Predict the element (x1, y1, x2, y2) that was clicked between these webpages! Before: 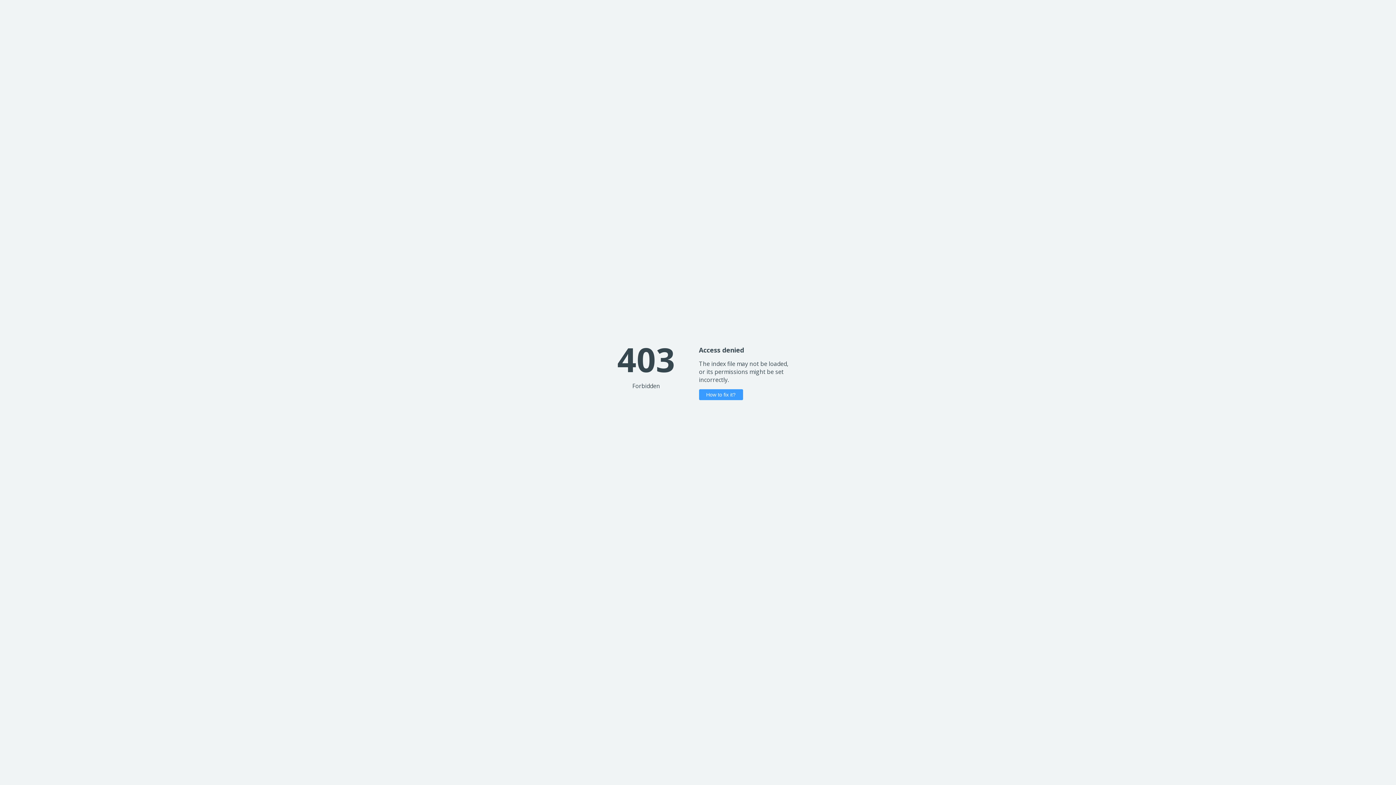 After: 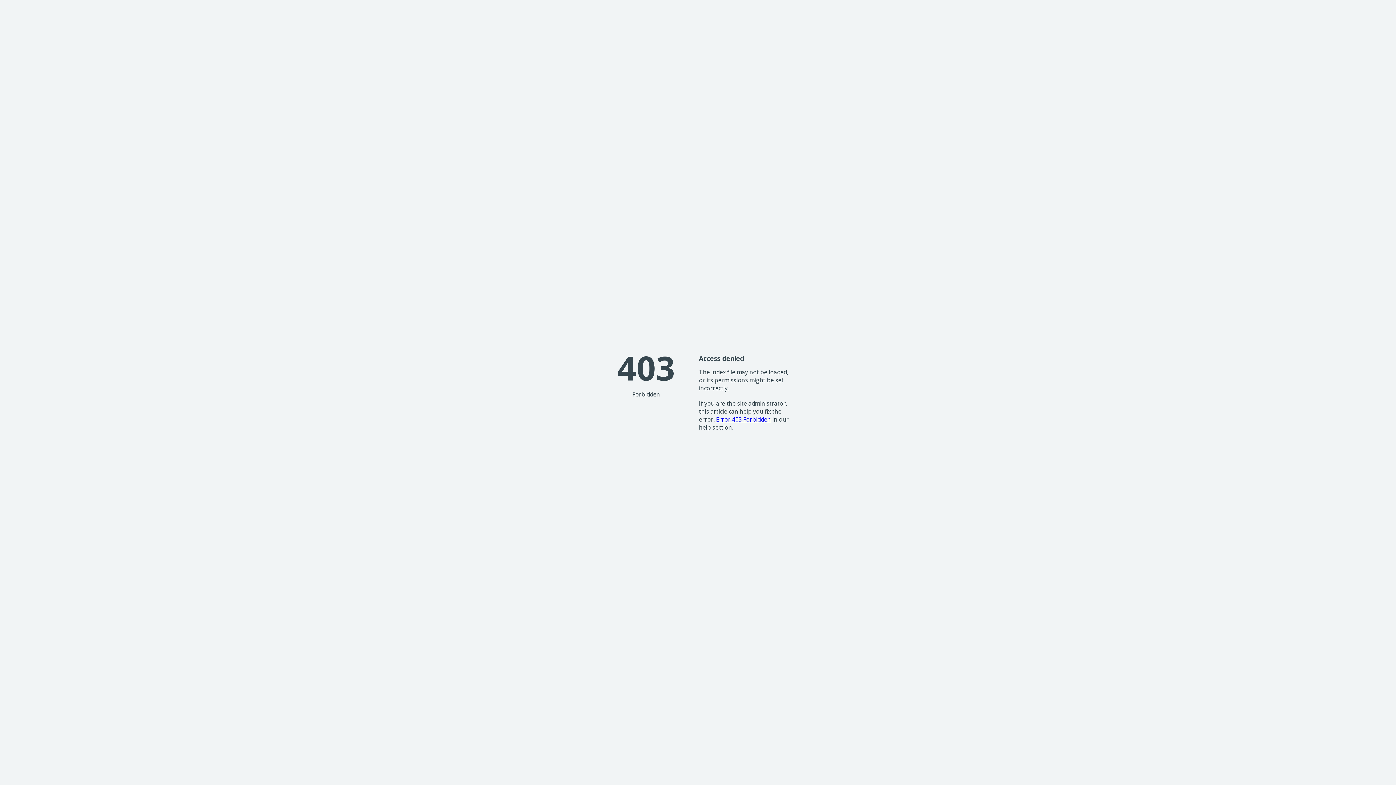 Action: bbox: (699, 389, 743, 400) label: How to fix it?